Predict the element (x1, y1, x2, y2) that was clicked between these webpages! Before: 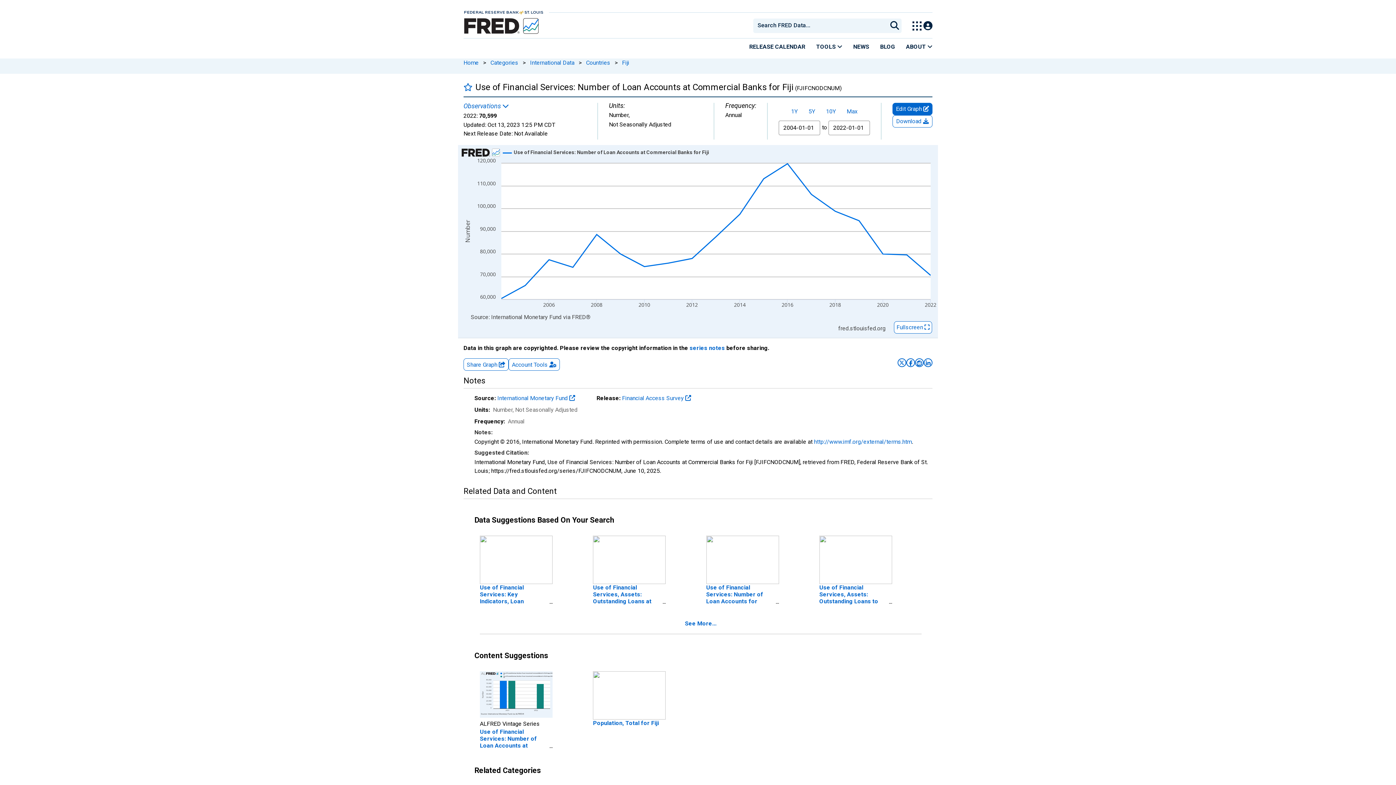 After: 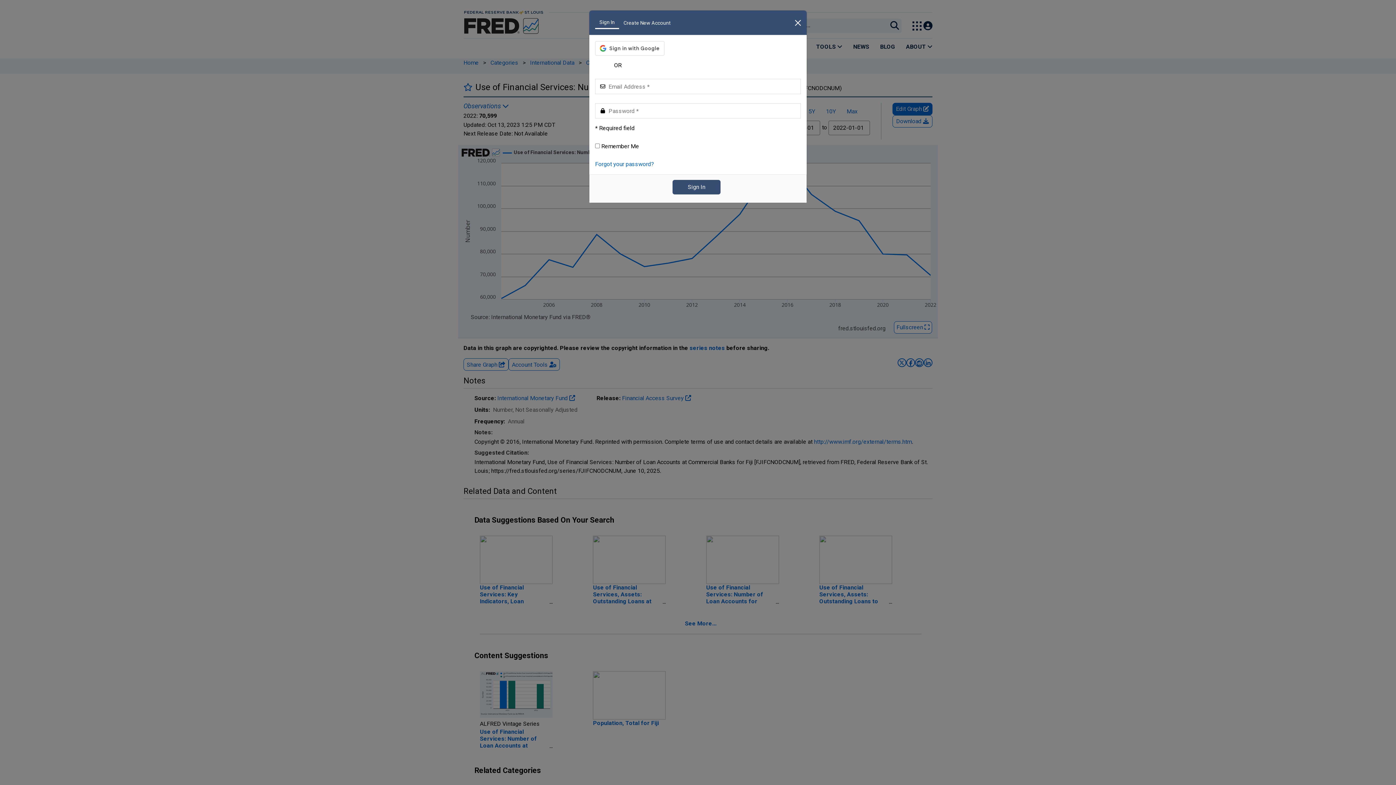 Action: bbox: (463, 82, 472, 91) label: Add to favorites